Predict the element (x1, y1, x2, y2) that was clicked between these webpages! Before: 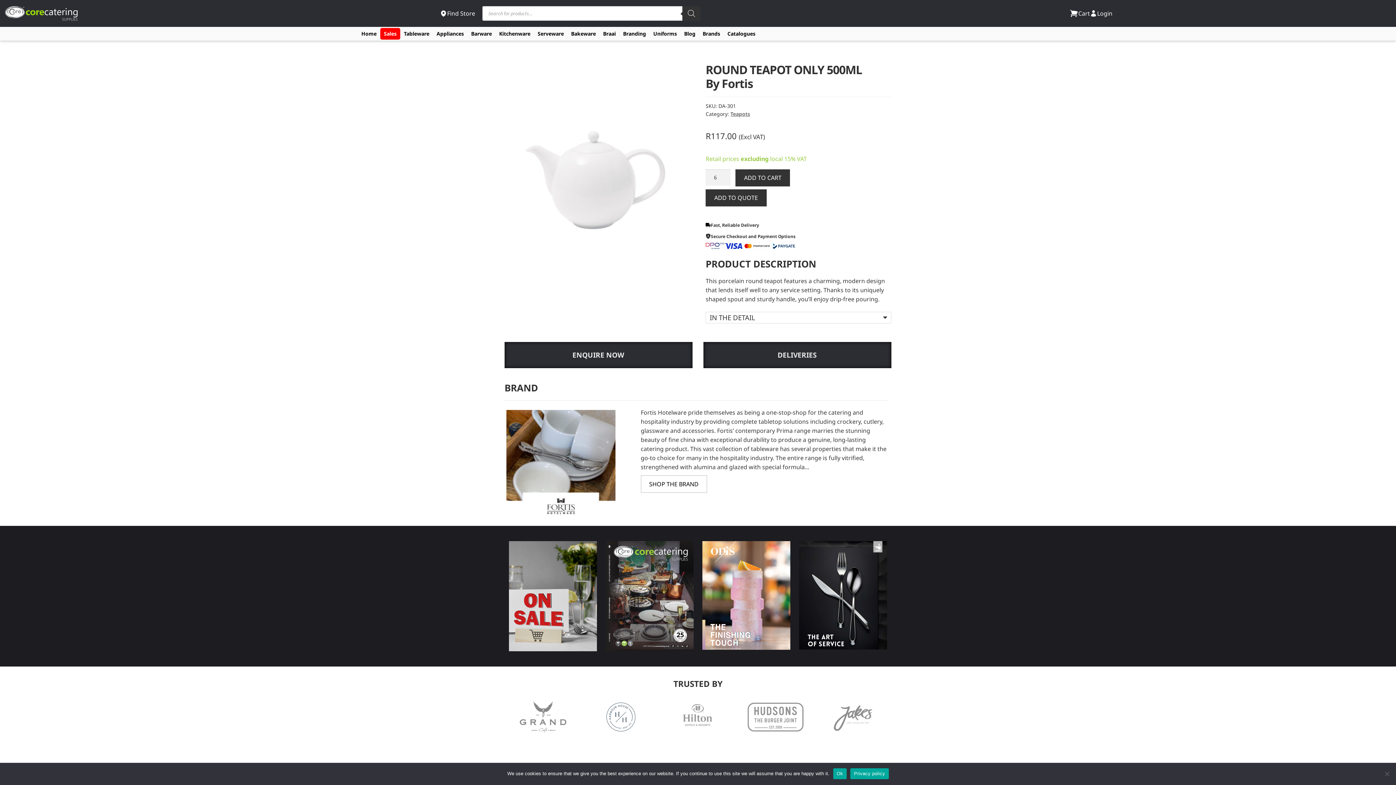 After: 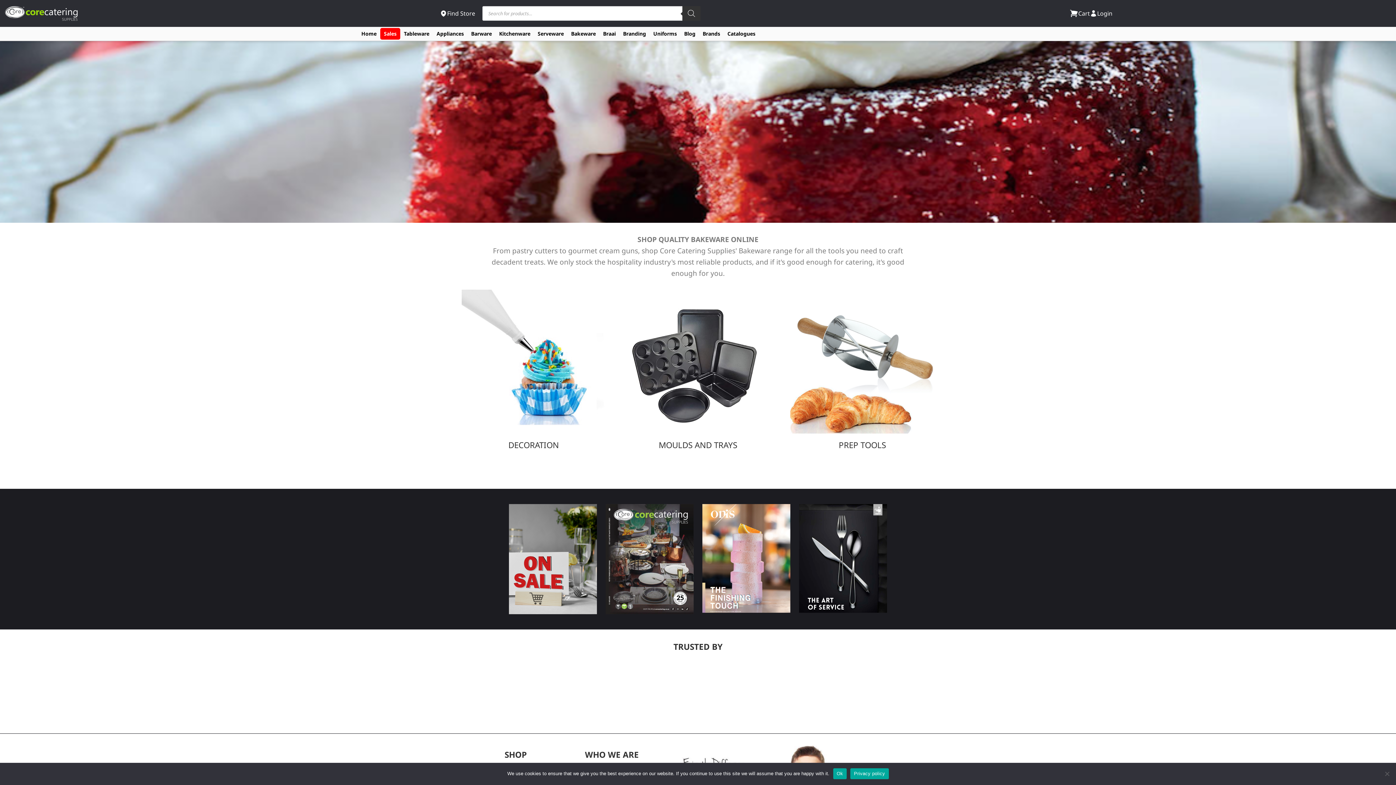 Action: label: Bakeware bbox: (567, 28, 599, 39)